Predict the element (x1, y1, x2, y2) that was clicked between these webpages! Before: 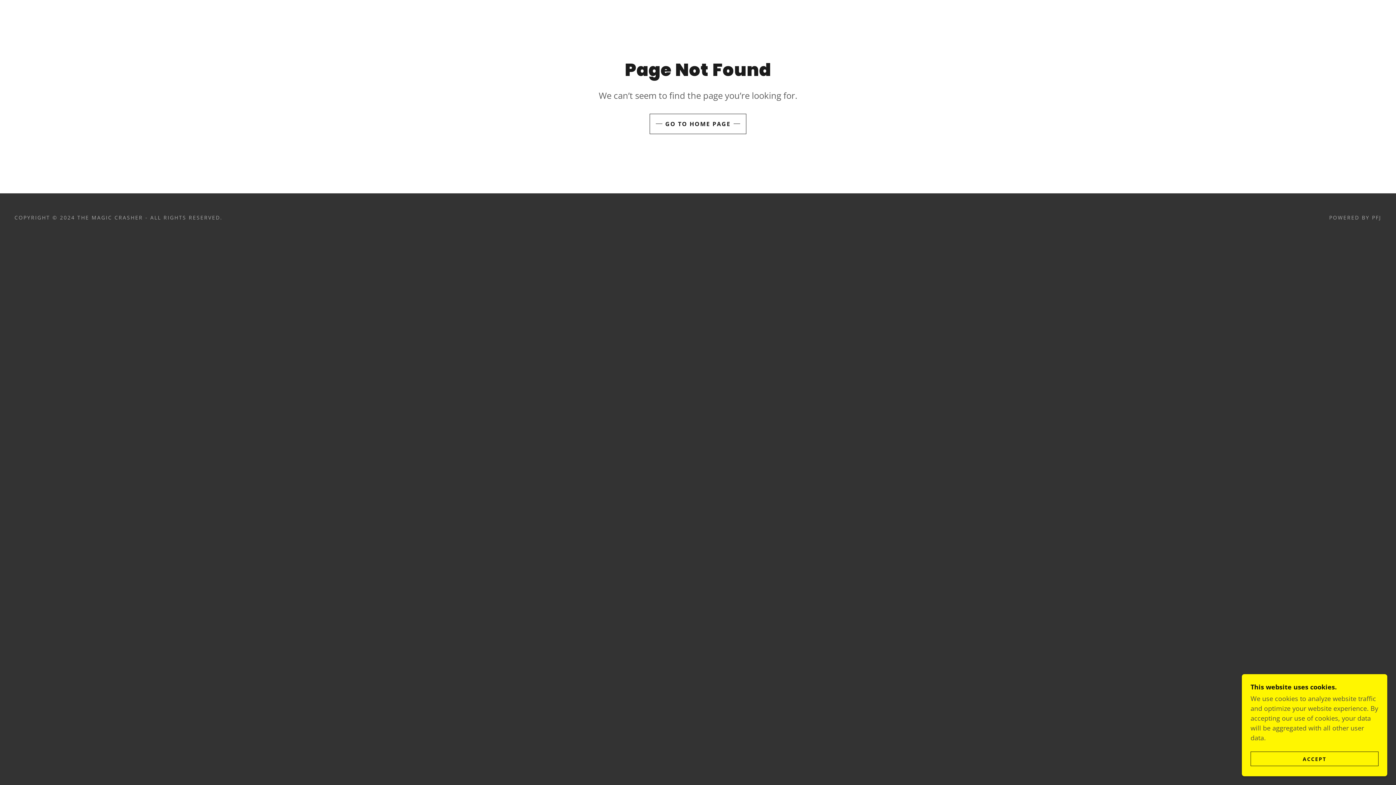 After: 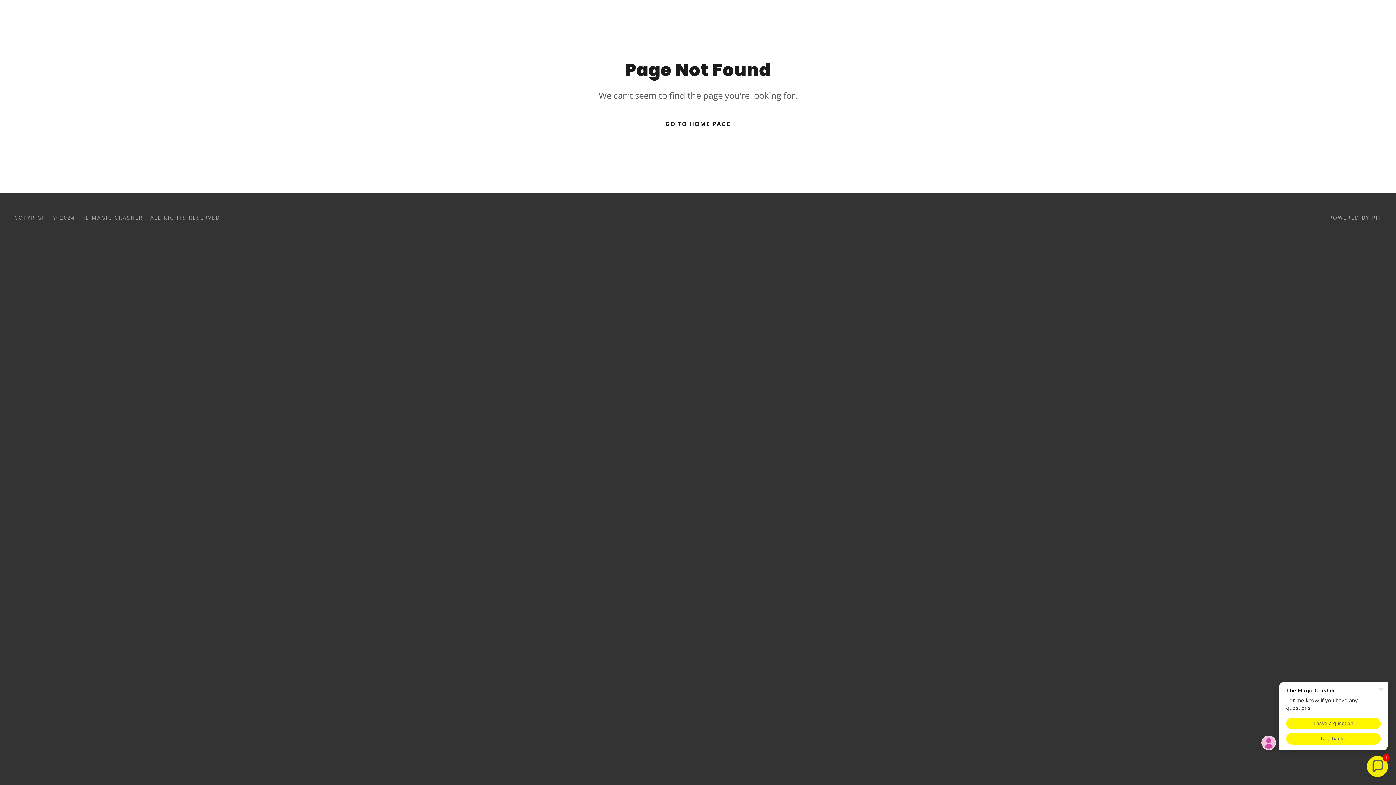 Action: label: ACCEPT bbox: (1250, 752, 1378, 766)